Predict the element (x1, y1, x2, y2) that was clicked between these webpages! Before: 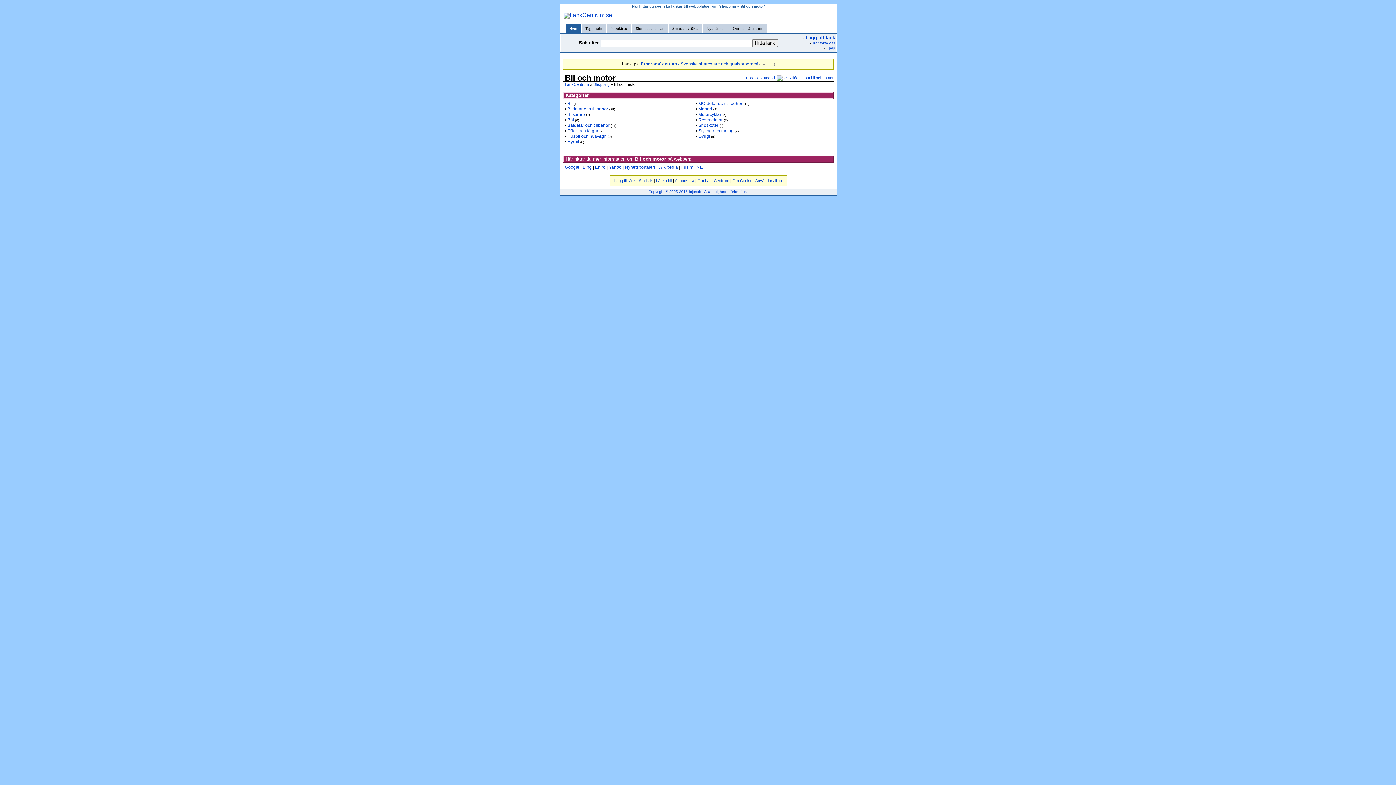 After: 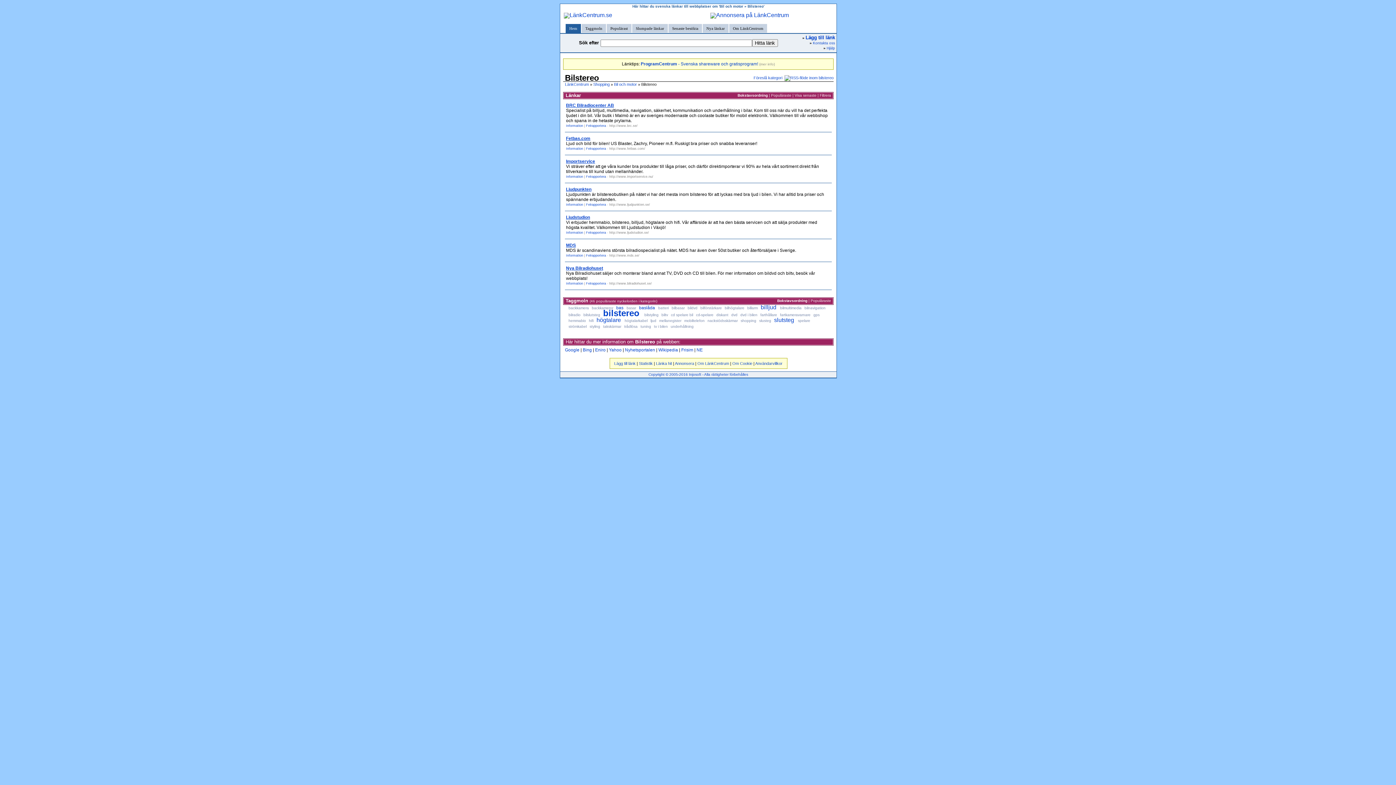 Action: label: Bilstereo bbox: (567, 112, 585, 117)